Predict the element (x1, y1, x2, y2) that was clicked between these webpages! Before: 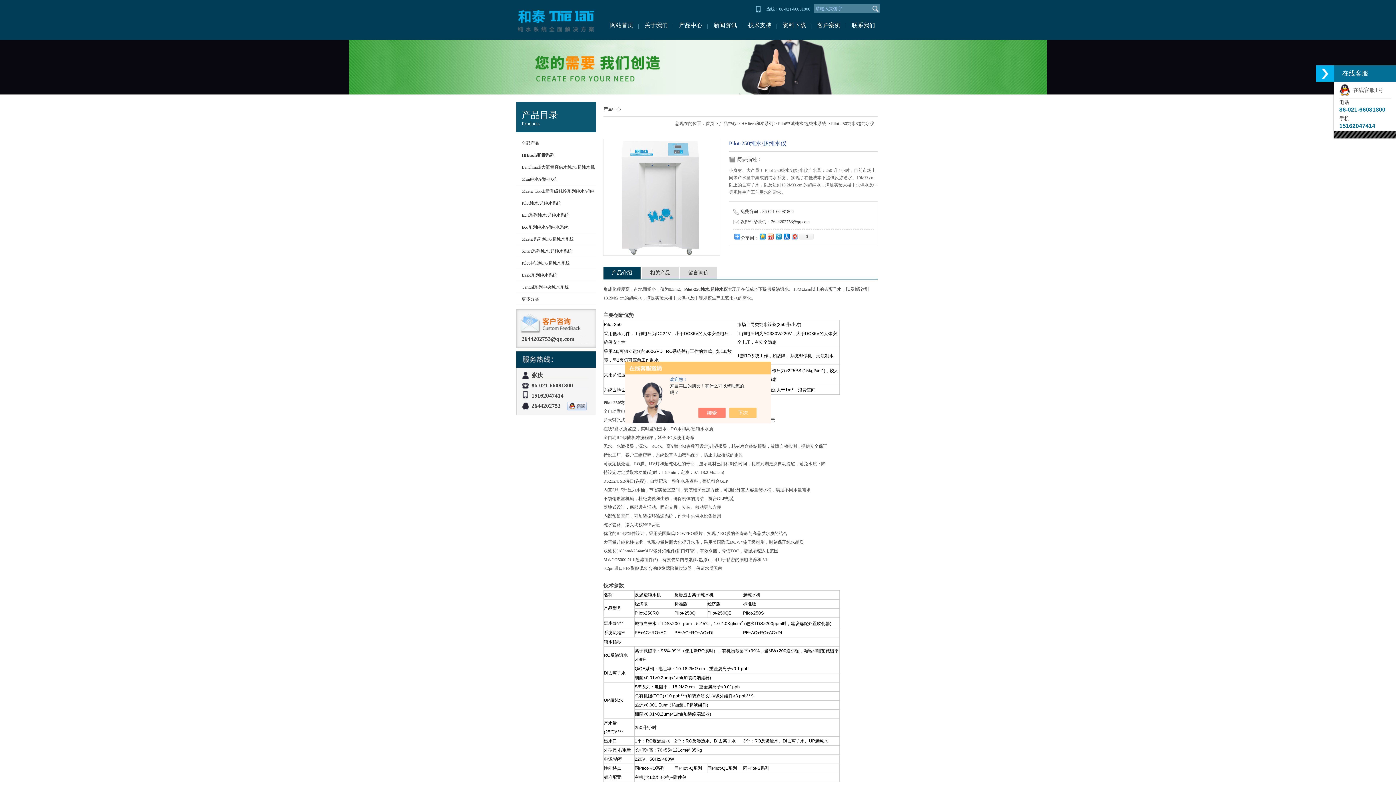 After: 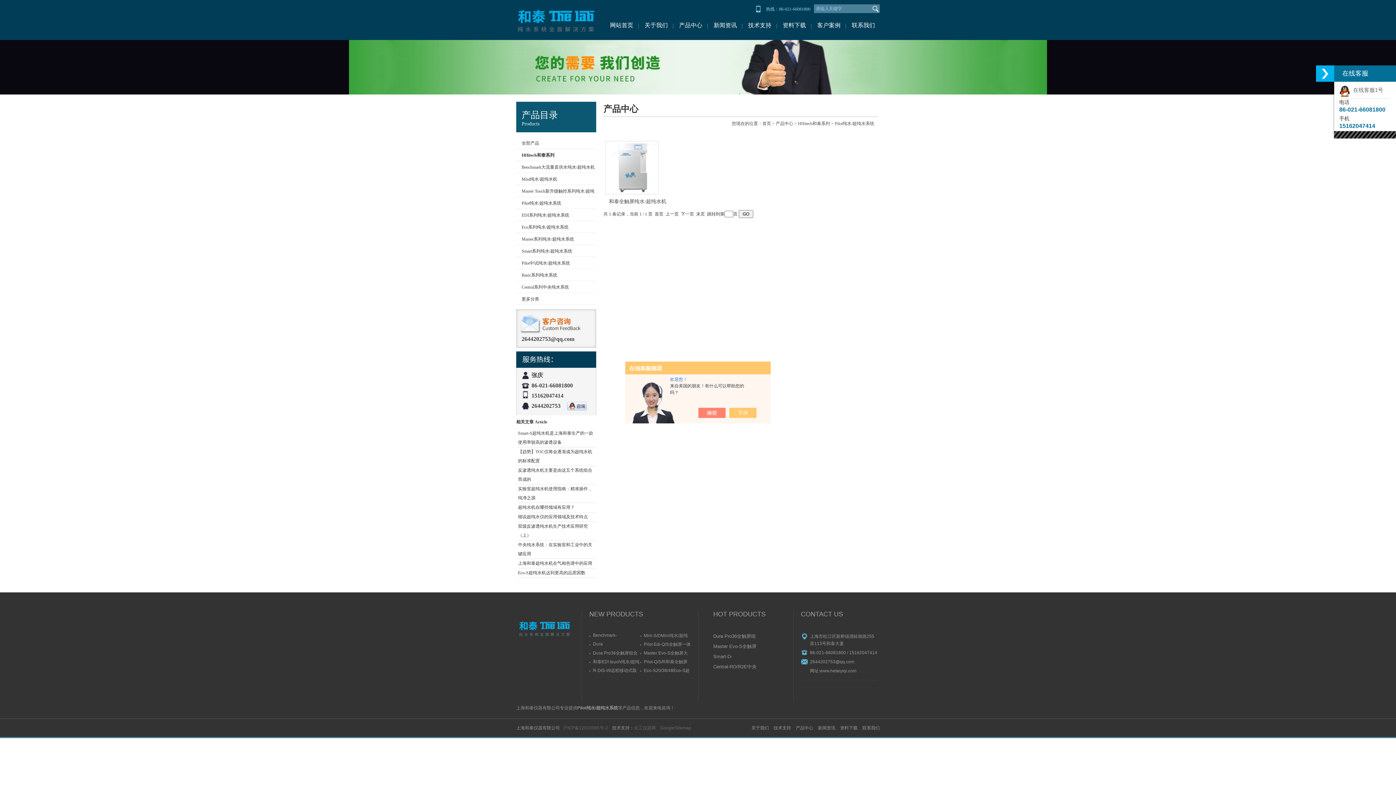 Action: bbox: (516, 197, 596, 208) label: Pilot纯水/超纯水系统